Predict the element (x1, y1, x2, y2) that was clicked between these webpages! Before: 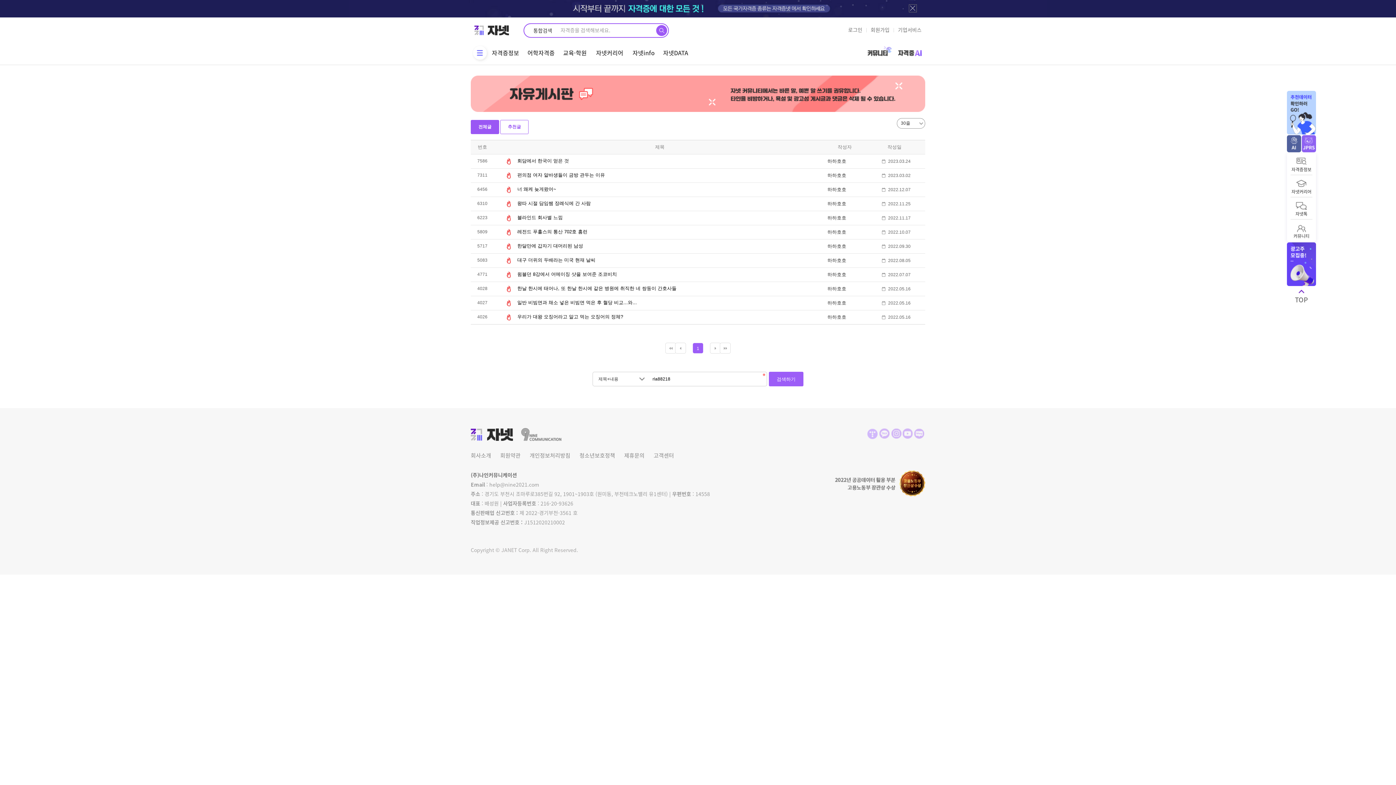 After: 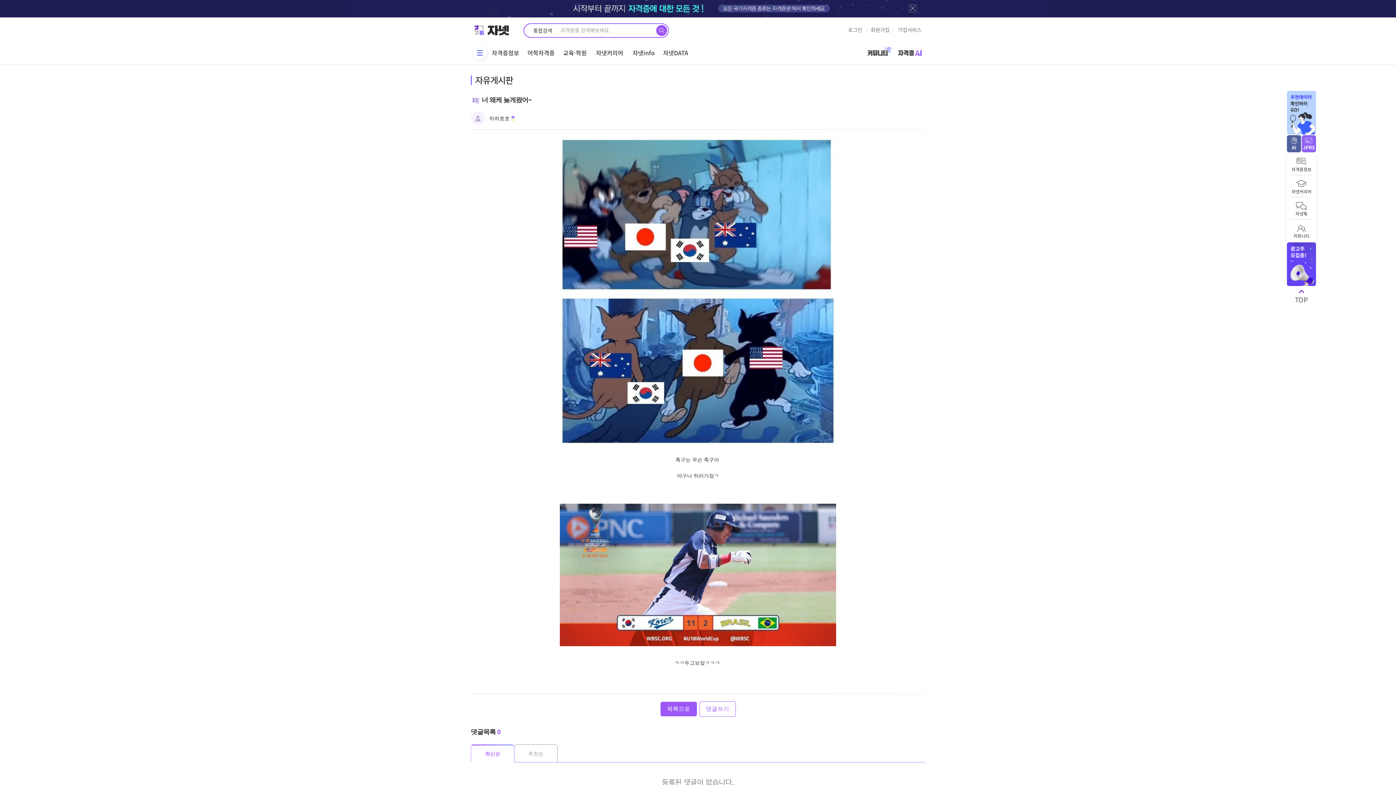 Action: label:  너 왜케 늦게왔어~ bbox: (506, 186, 556, 192)